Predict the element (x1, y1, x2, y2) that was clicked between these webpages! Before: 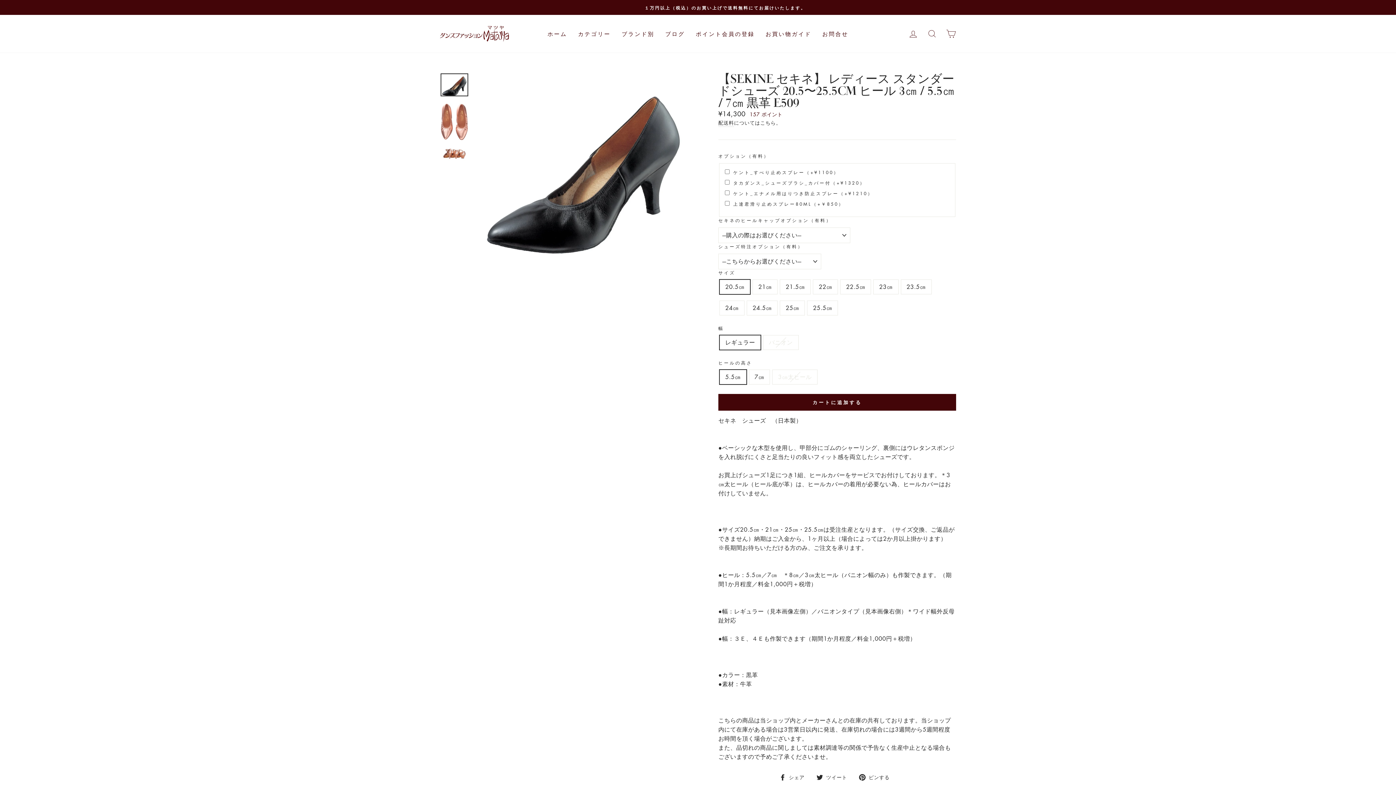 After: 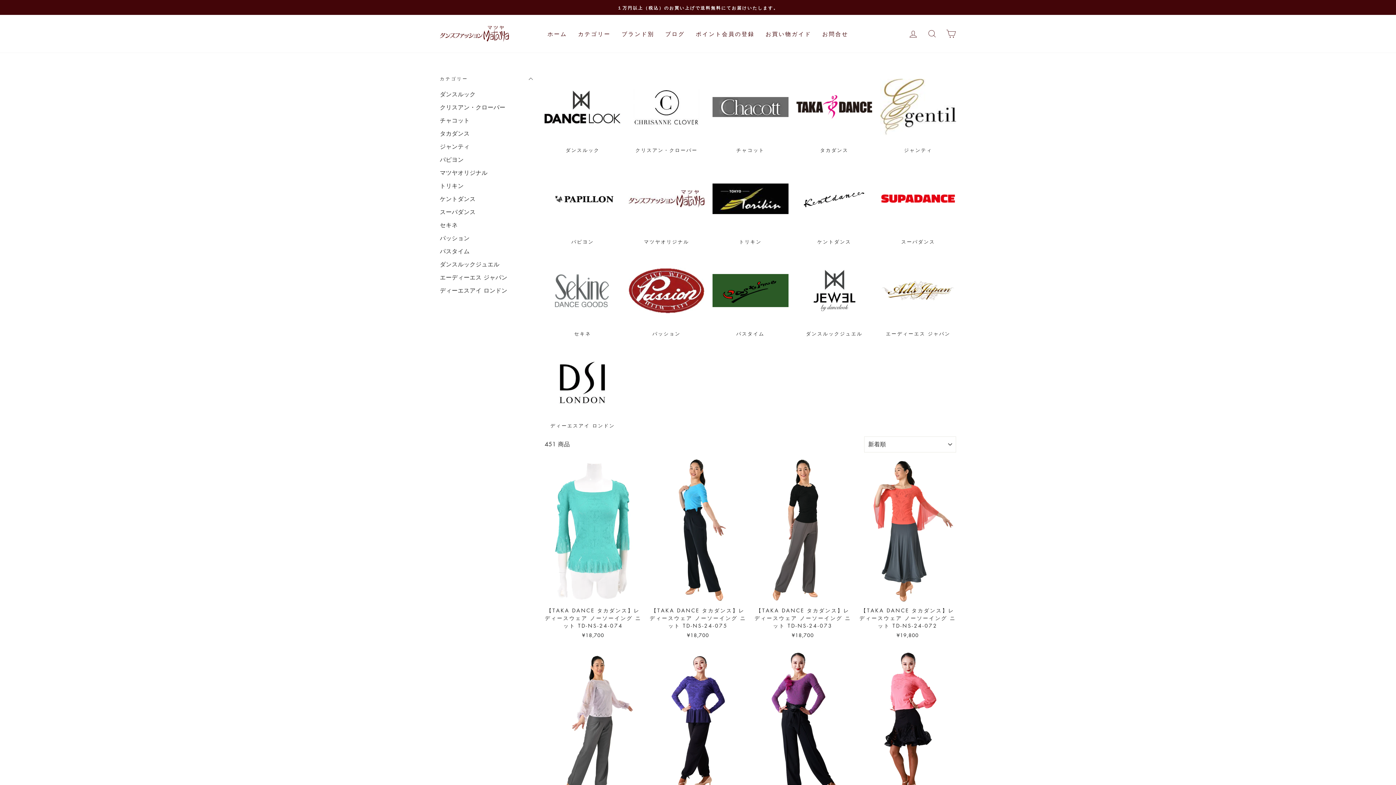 Action: label: ブランド別 bbox: (616, 26, 660, 40)